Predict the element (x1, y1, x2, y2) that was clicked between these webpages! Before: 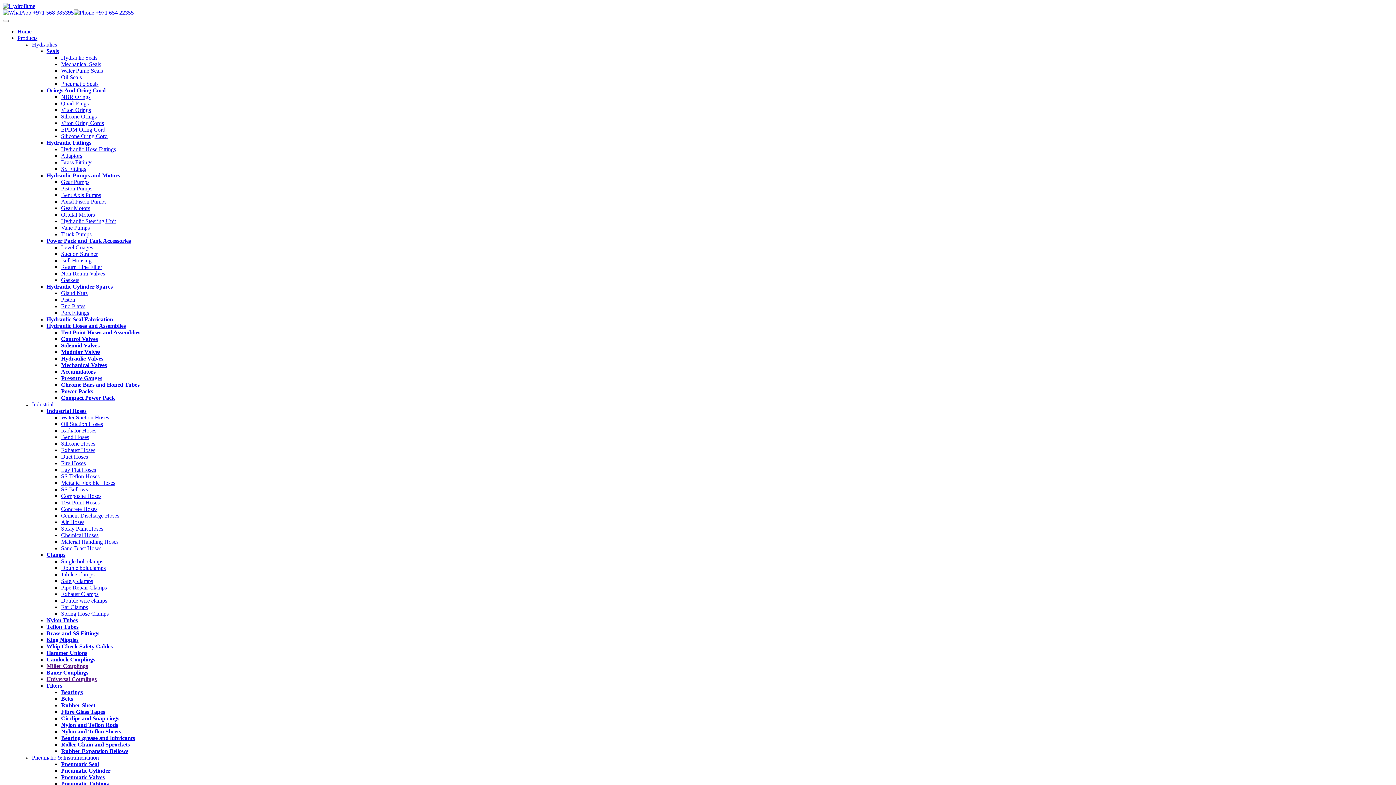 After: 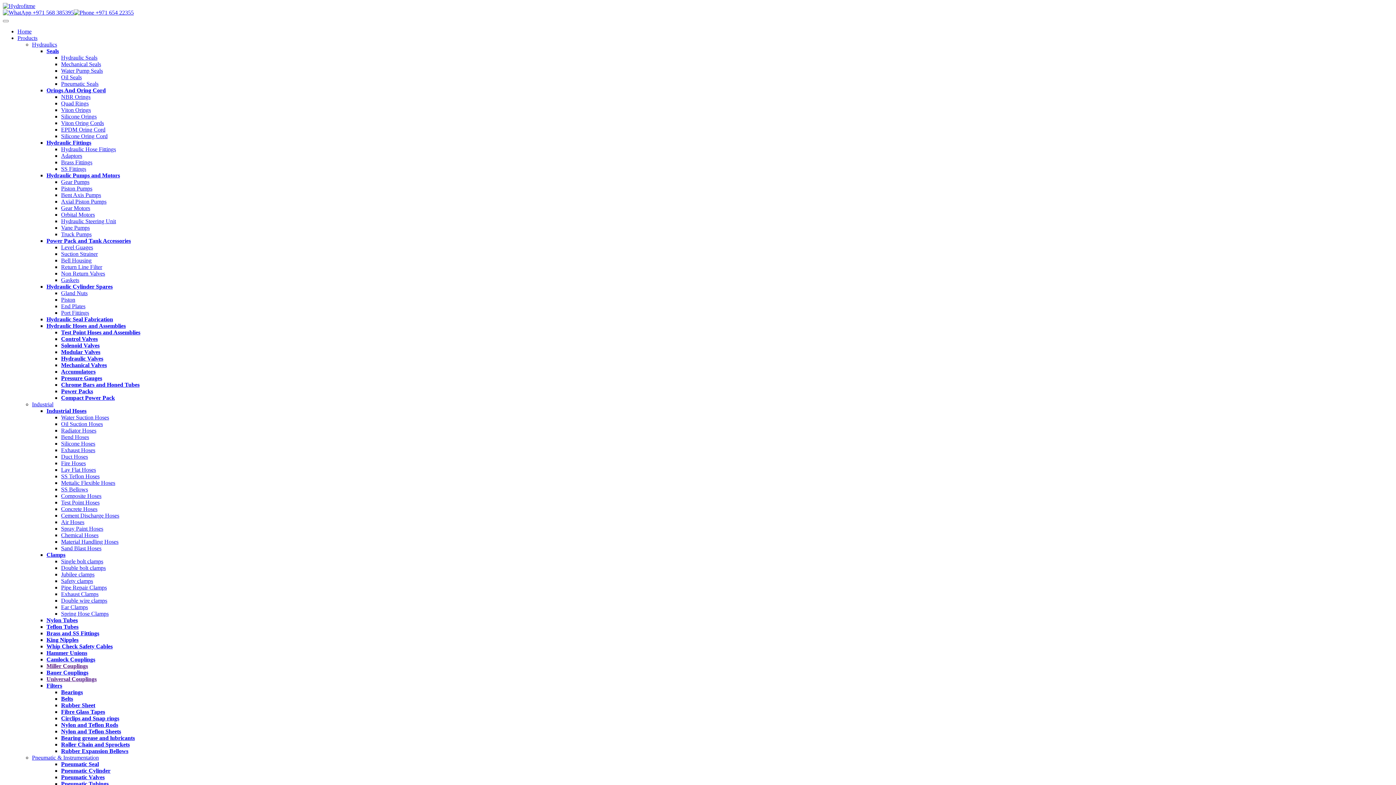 Action: bbox: (46, 48, 58, 54) label: Seals